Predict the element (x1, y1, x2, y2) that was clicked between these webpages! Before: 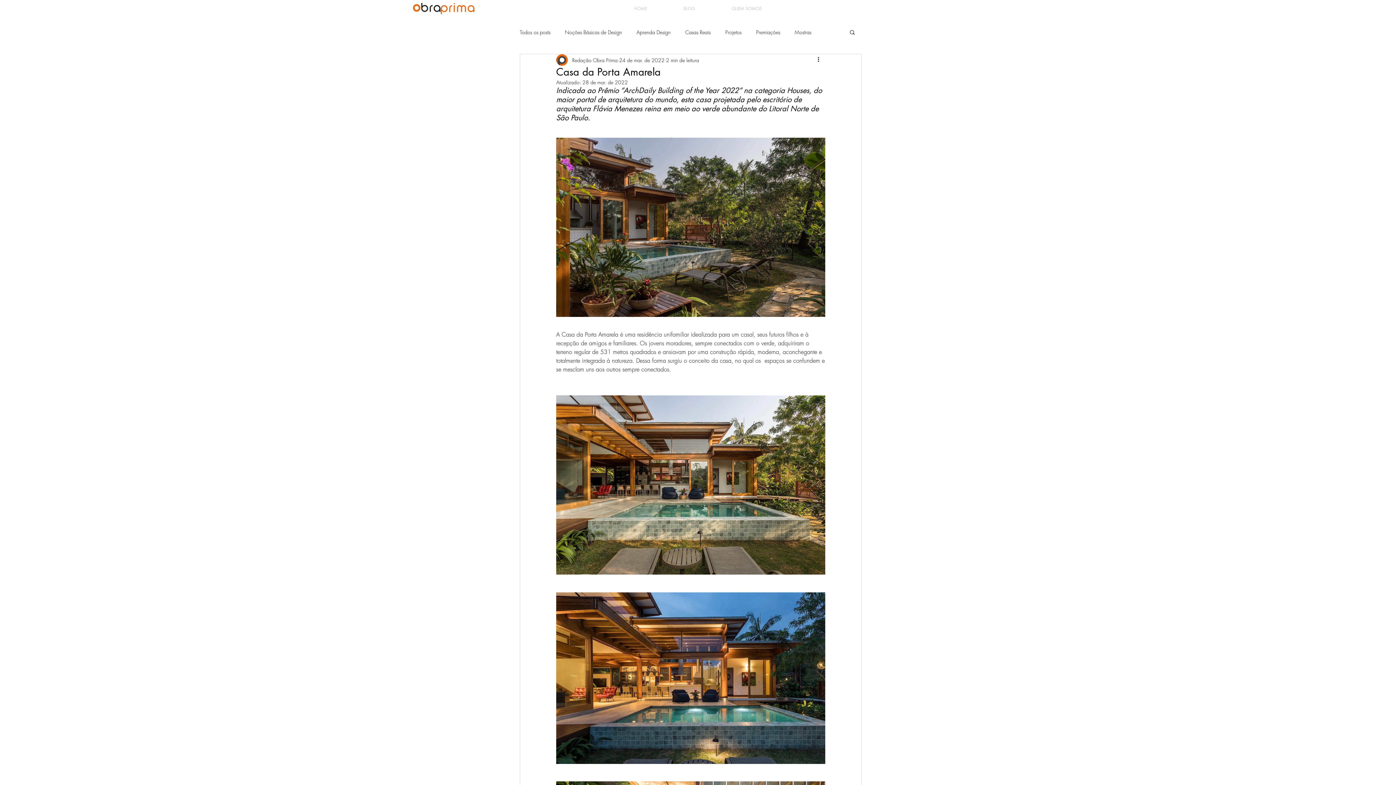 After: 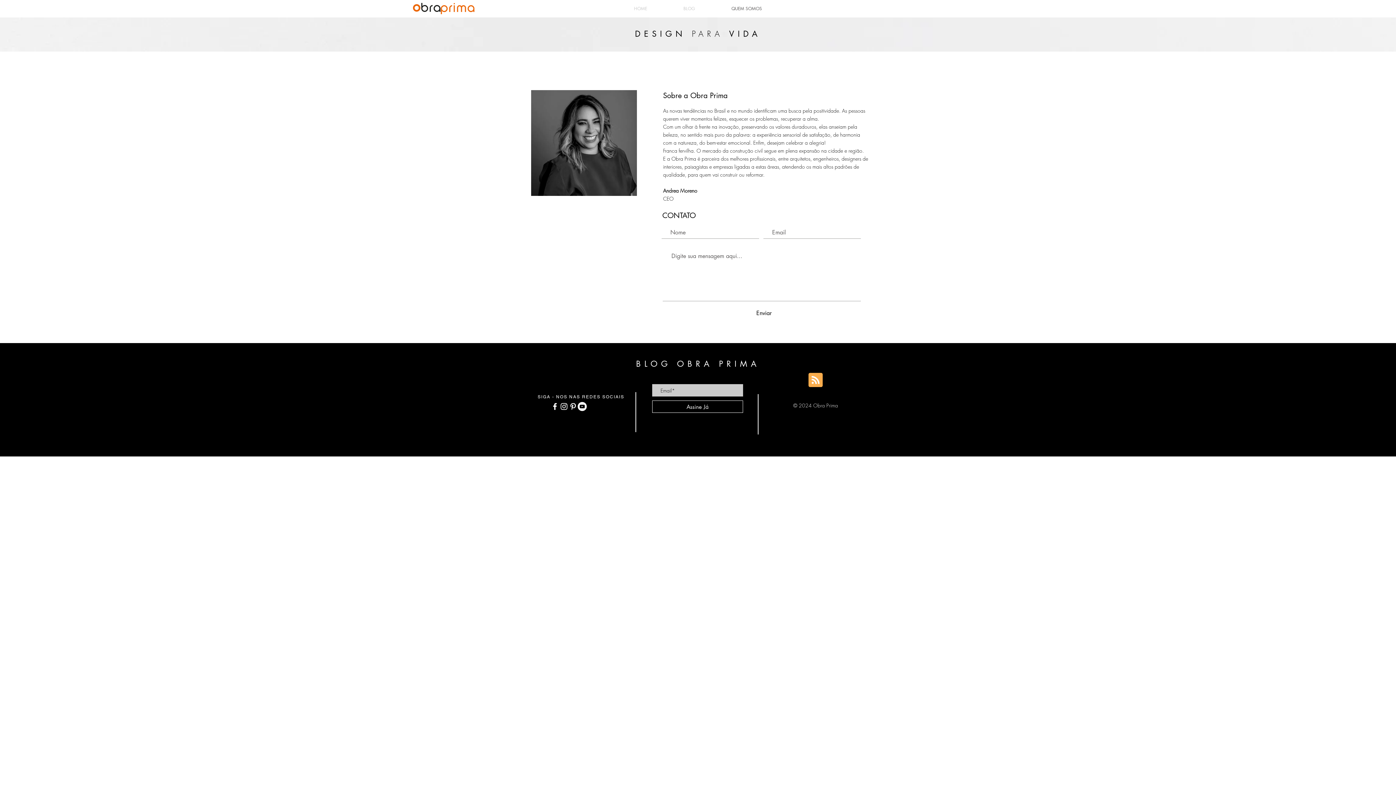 Action: bbox: (713, 0, 780, 17) label: QUEM SOMOS